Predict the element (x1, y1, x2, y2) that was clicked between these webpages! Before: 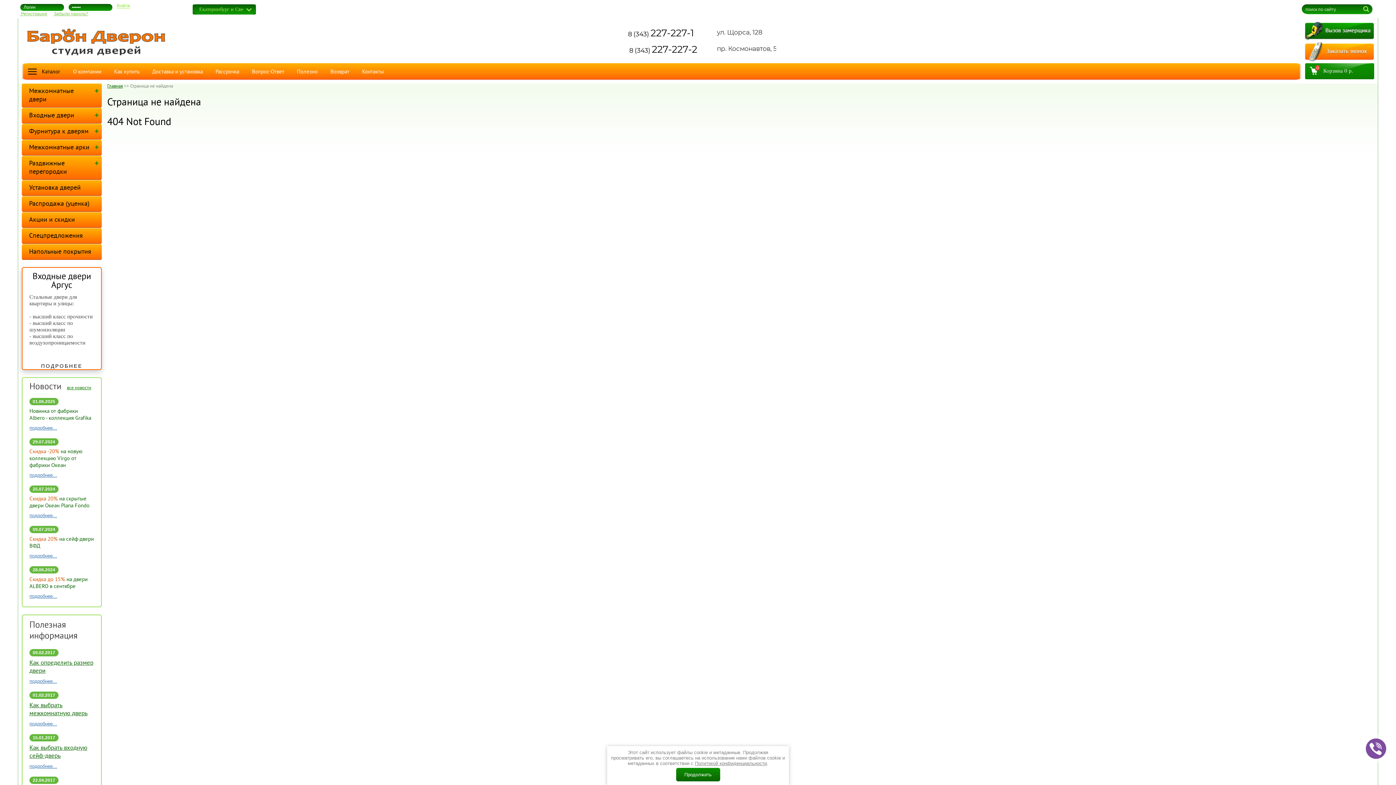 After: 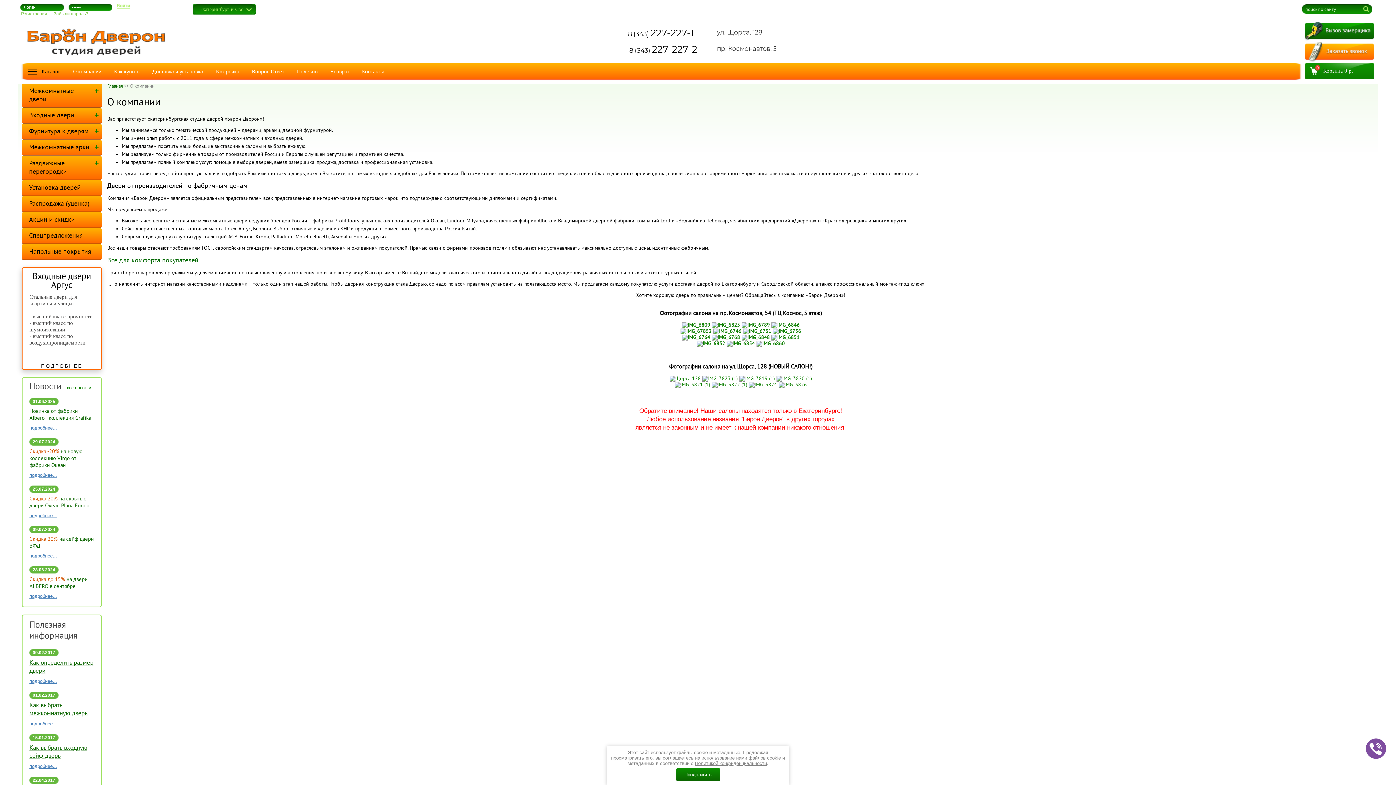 Action: label: О компании bbox: (66, 63, 107, 80)